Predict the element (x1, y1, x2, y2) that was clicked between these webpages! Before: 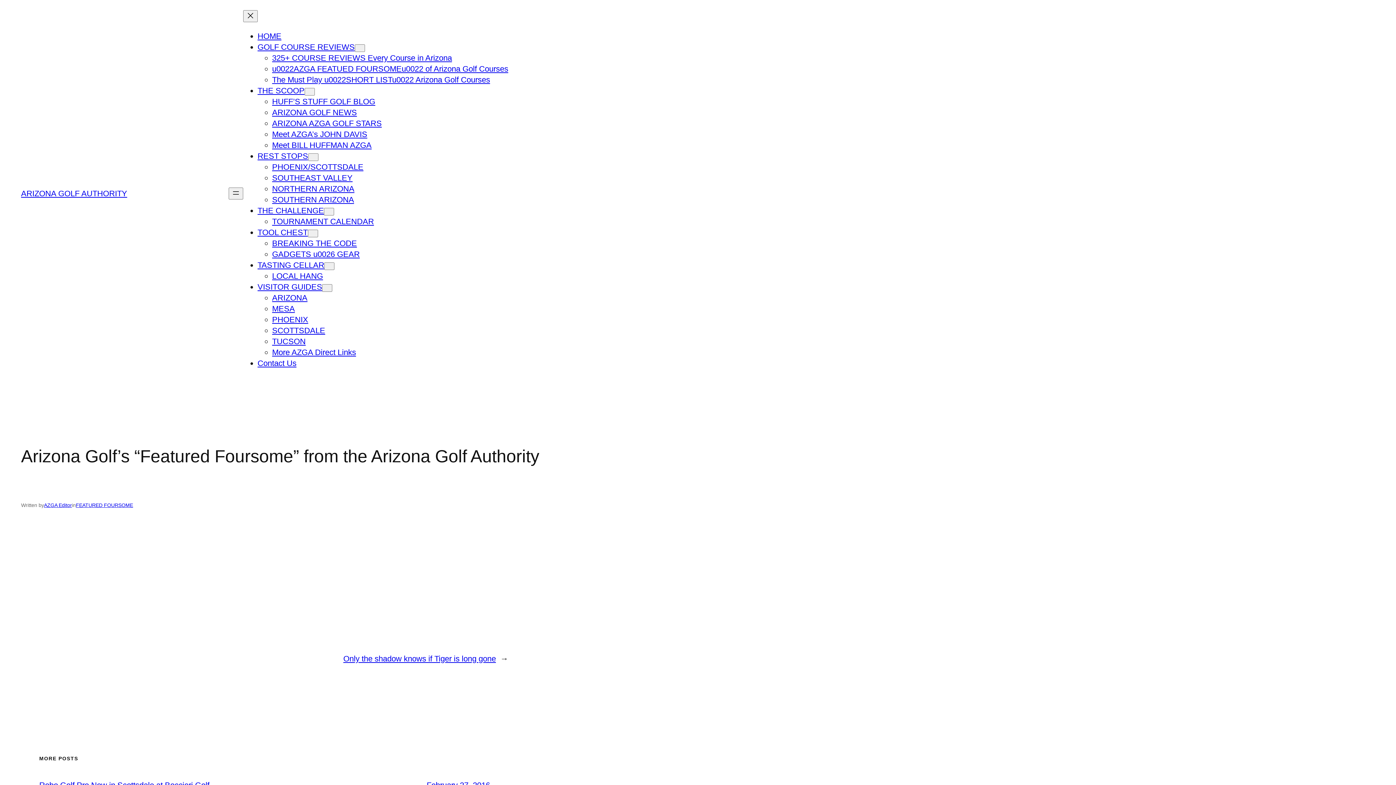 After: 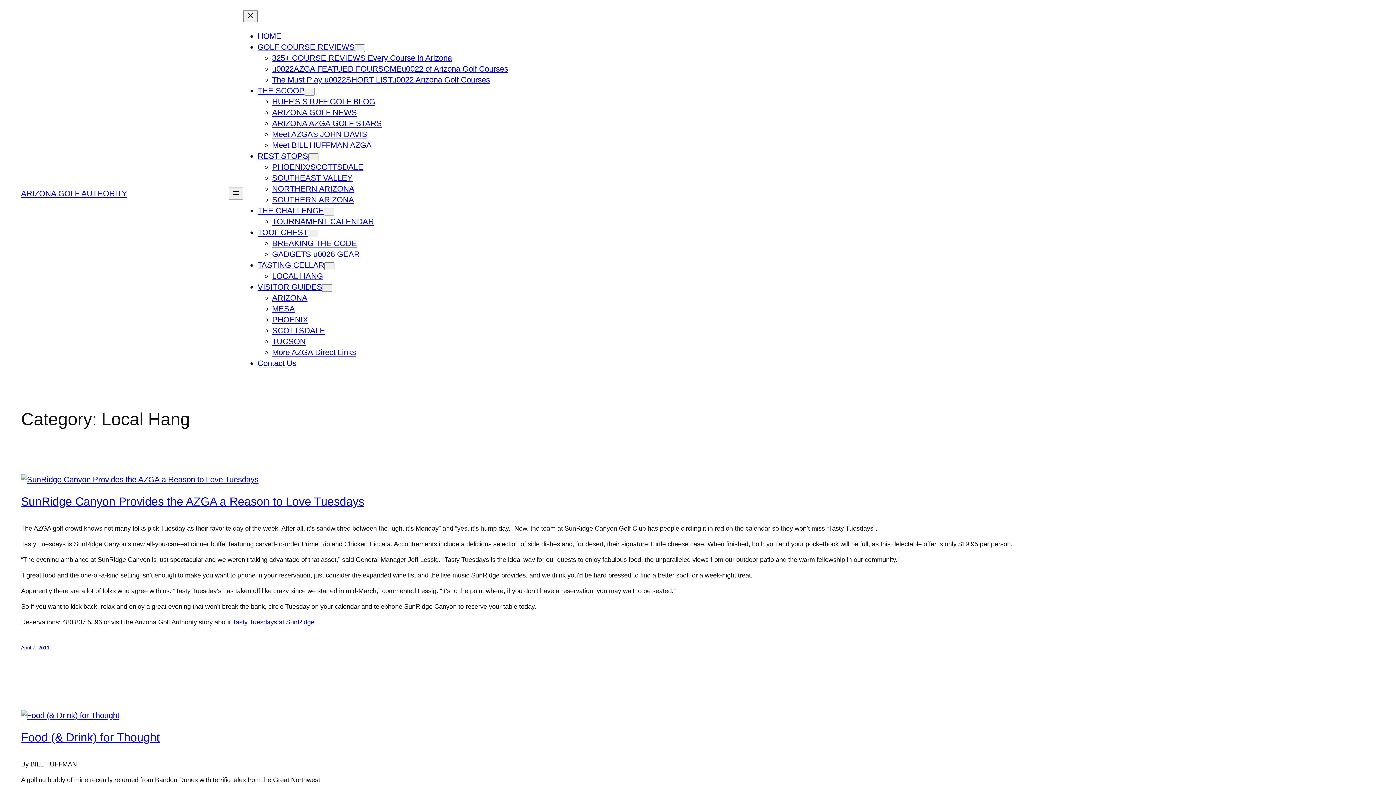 Action: bbox: (272, 271, 323, 280) label: LOCAL HANG